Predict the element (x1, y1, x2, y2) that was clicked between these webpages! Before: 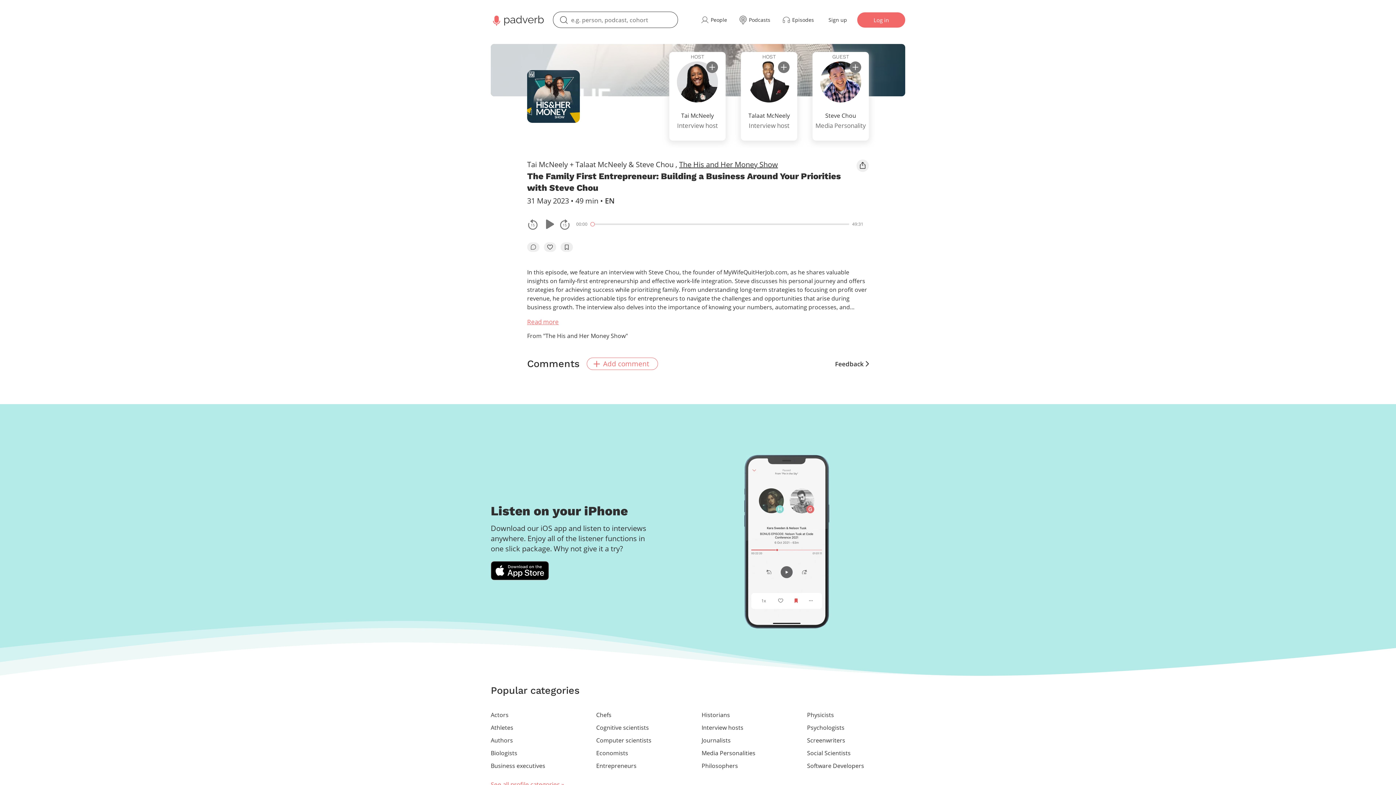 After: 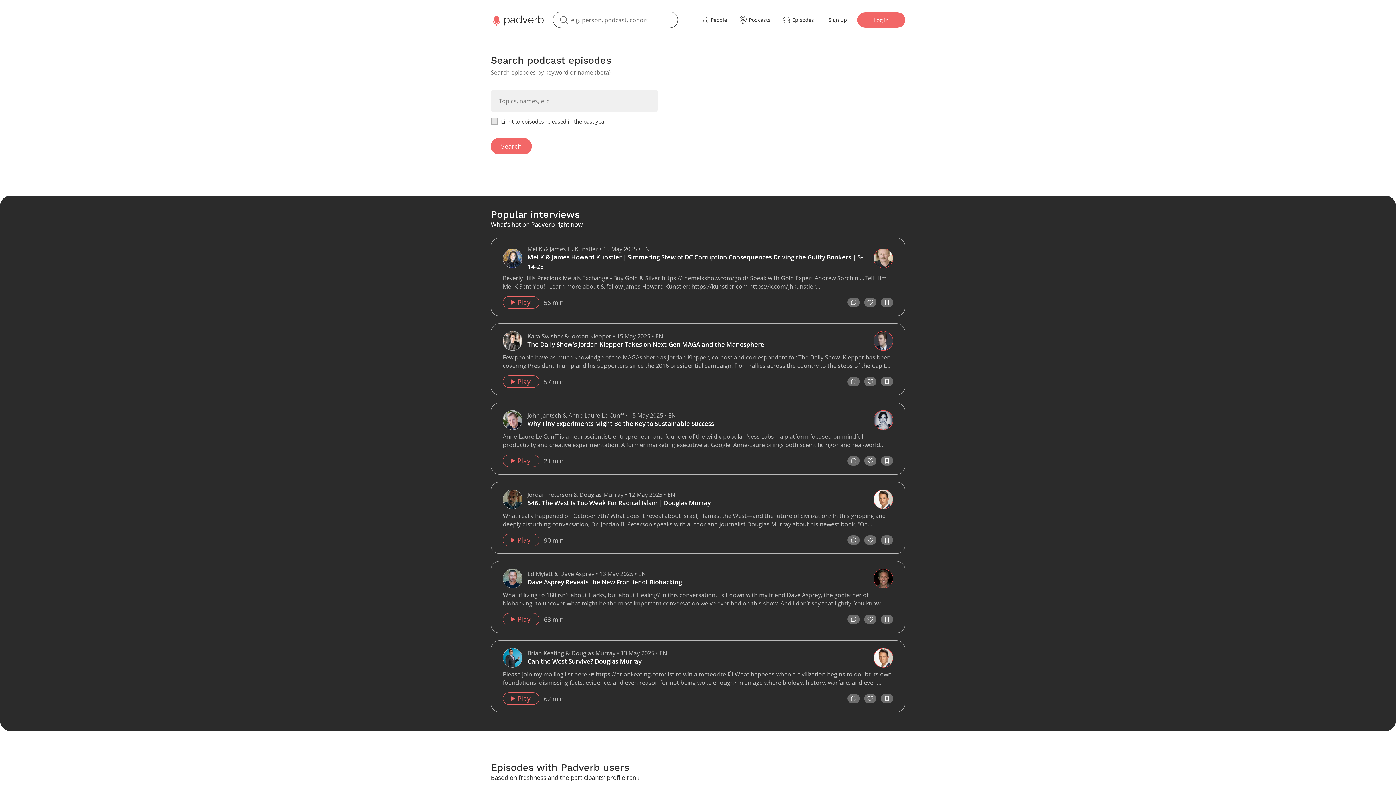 Action: bbox: (782, 15, 814, 24) label: Episodes